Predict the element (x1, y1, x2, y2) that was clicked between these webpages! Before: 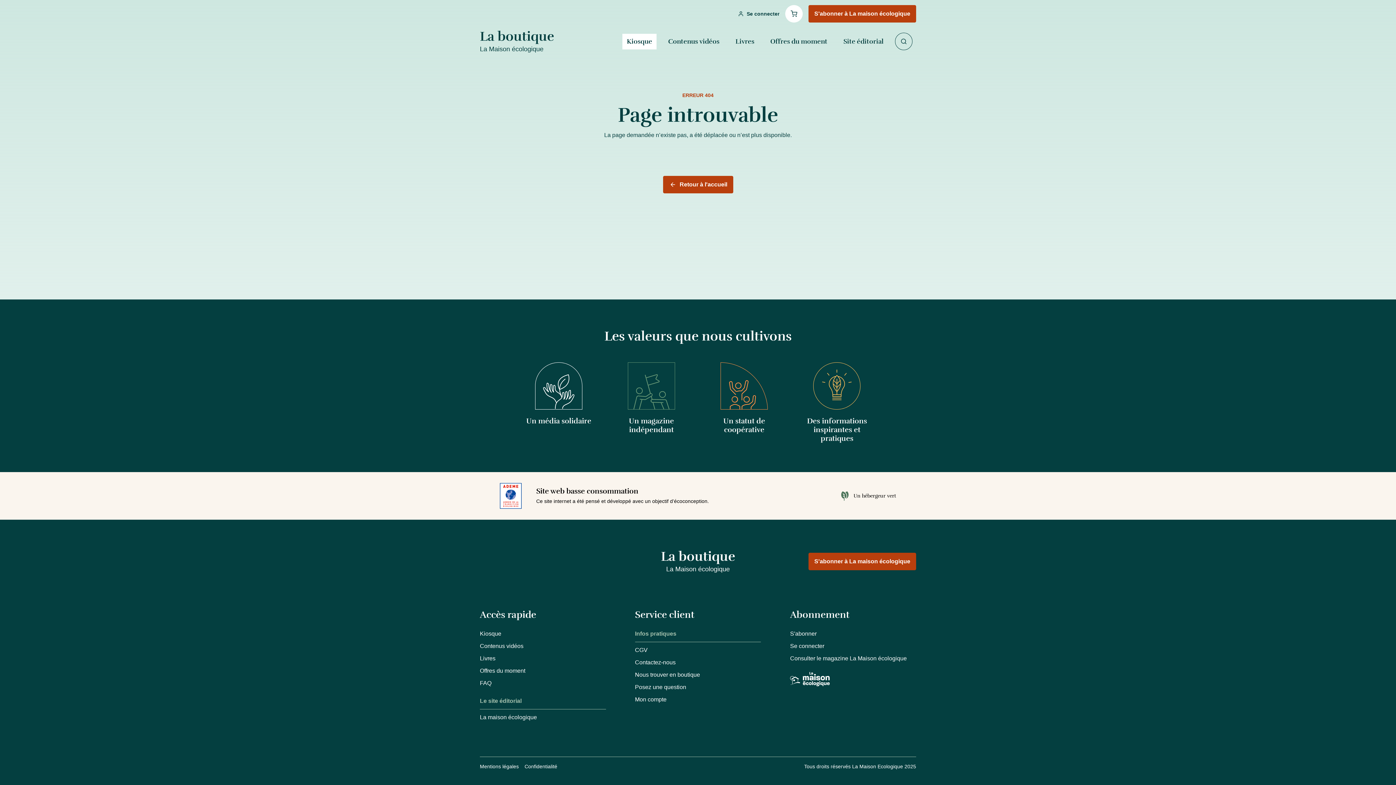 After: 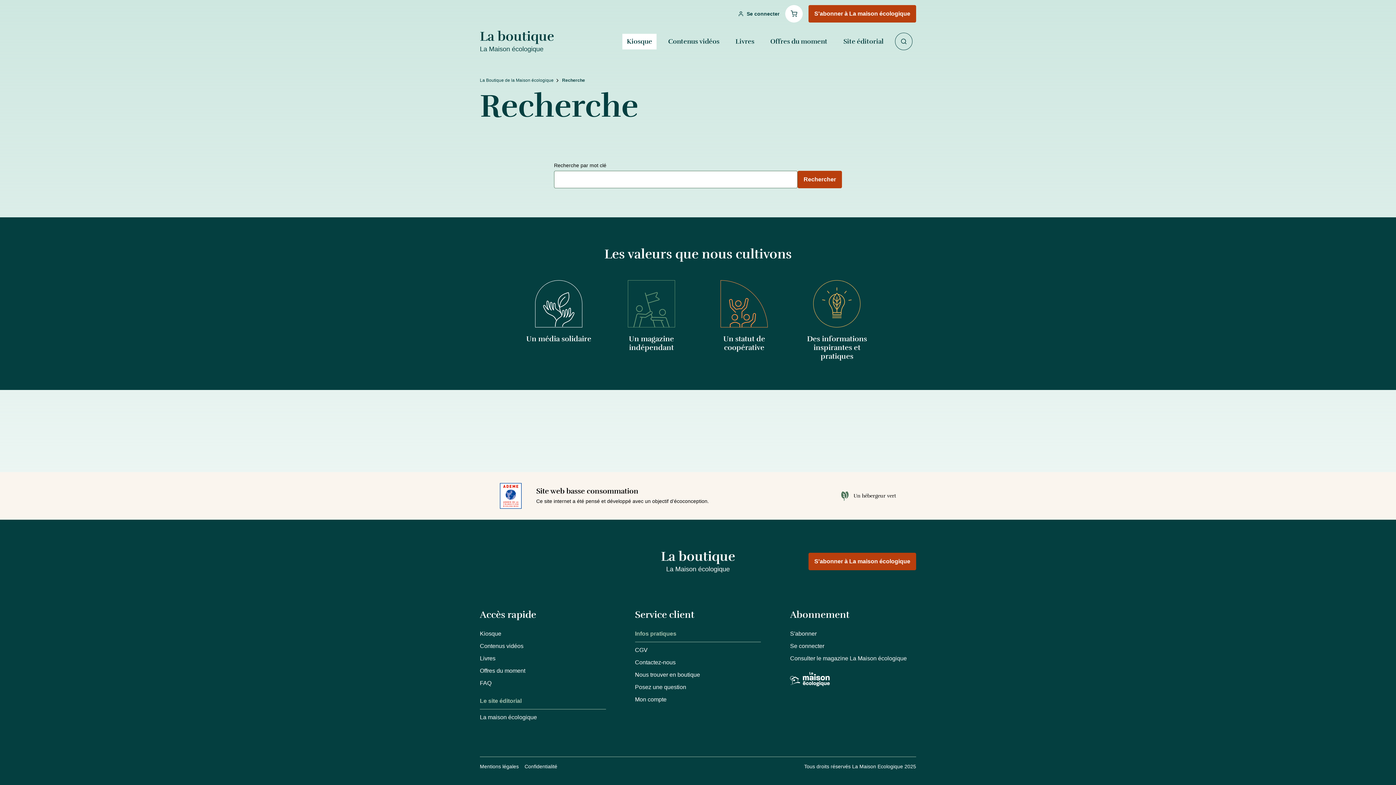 Action: label: Rechercher bbox: (895, 32, 912, 50)